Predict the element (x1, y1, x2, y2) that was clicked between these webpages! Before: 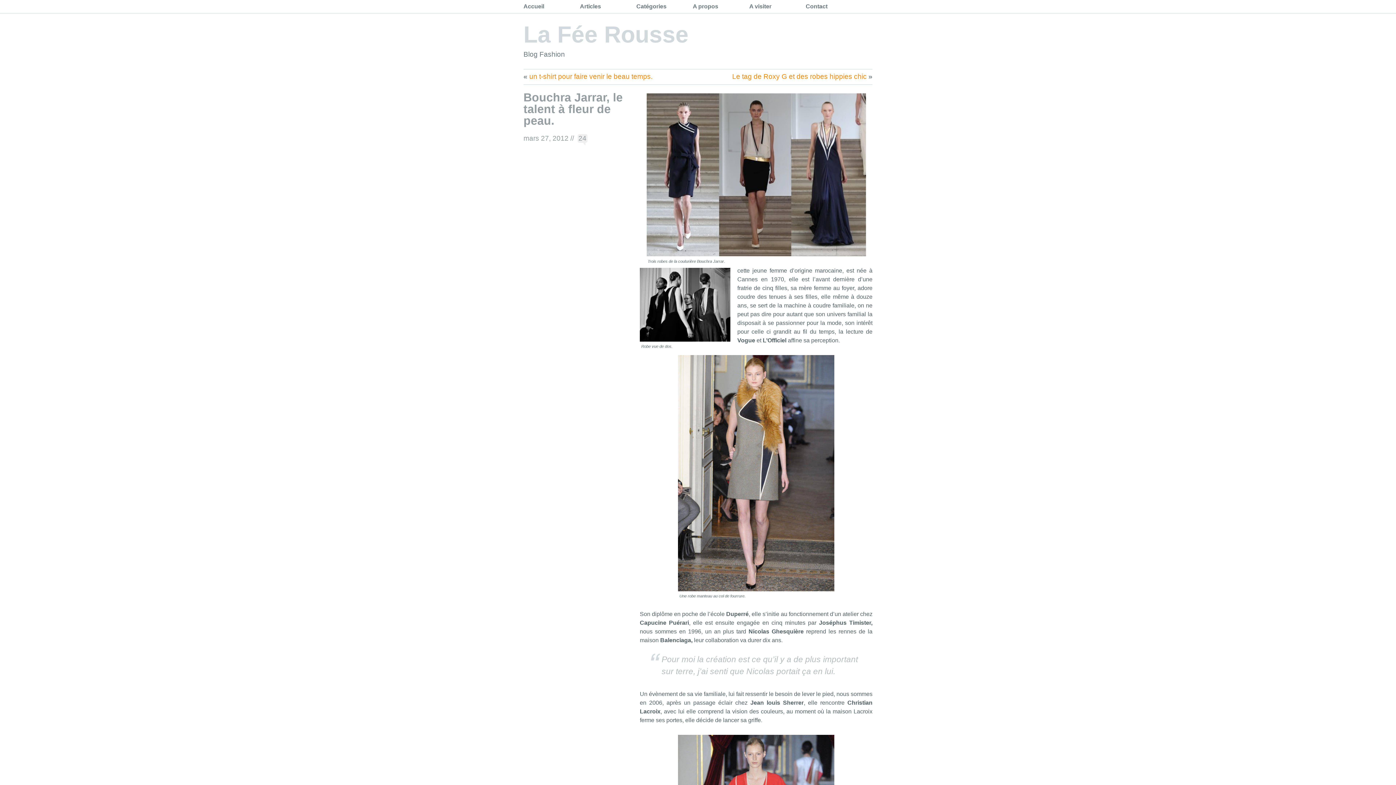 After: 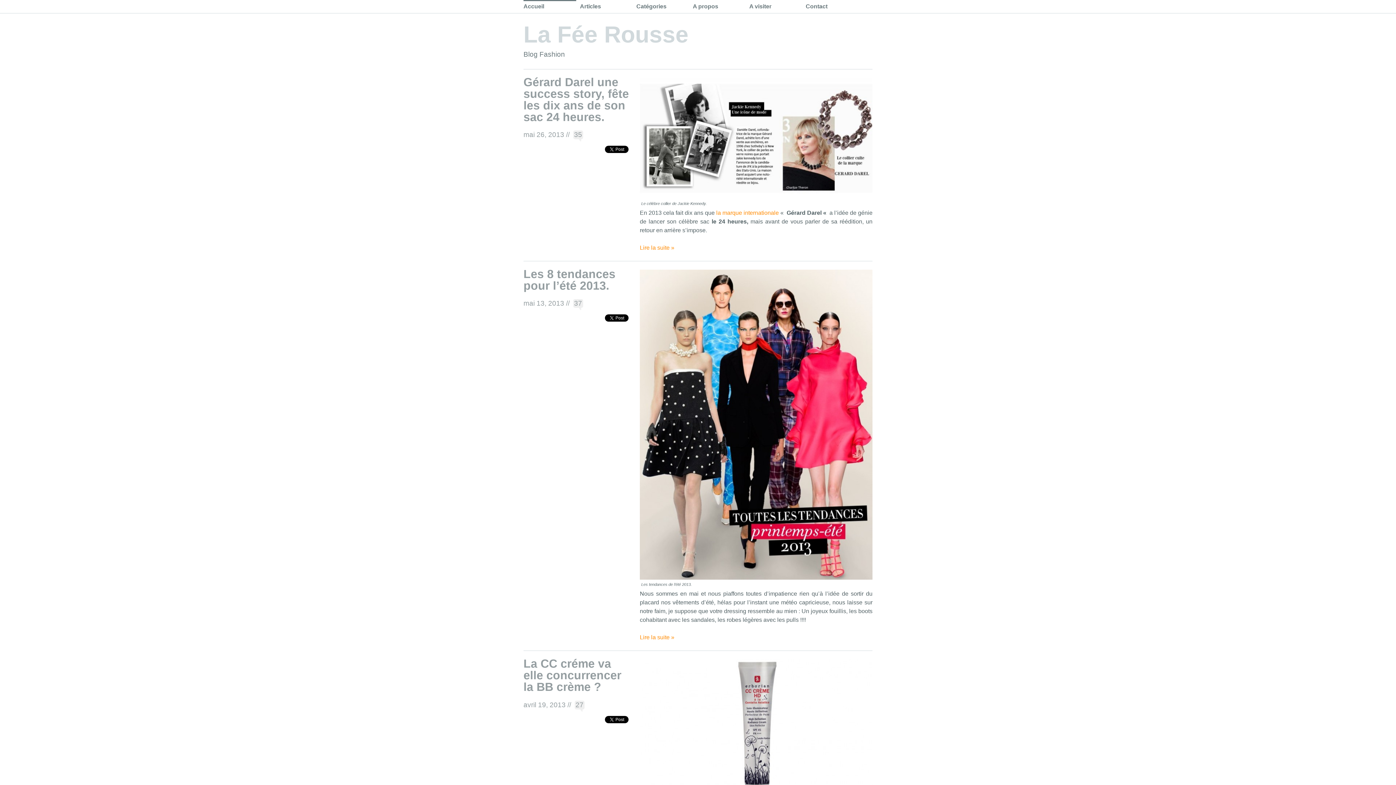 Action: bbox: (523, 21, 688, 47) label: La Fée Rousse